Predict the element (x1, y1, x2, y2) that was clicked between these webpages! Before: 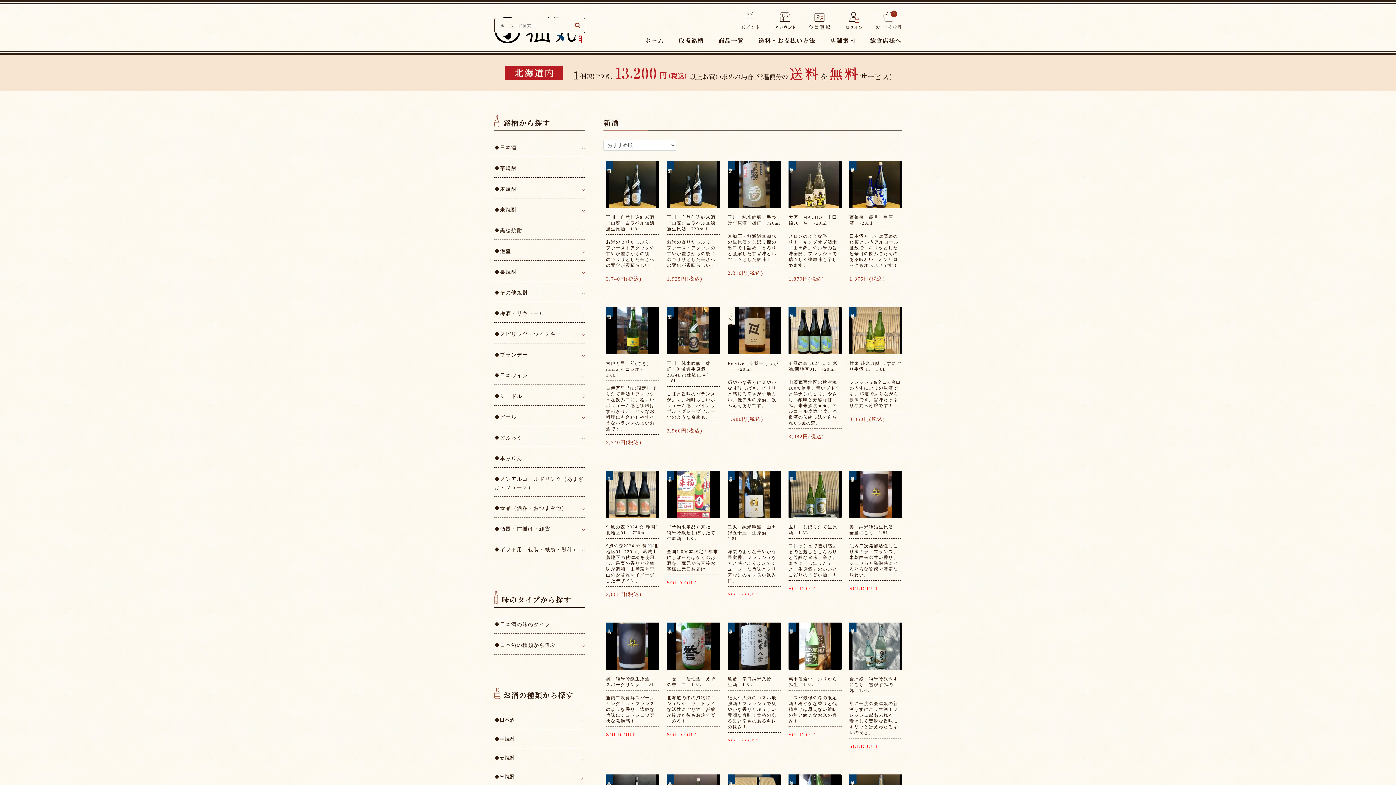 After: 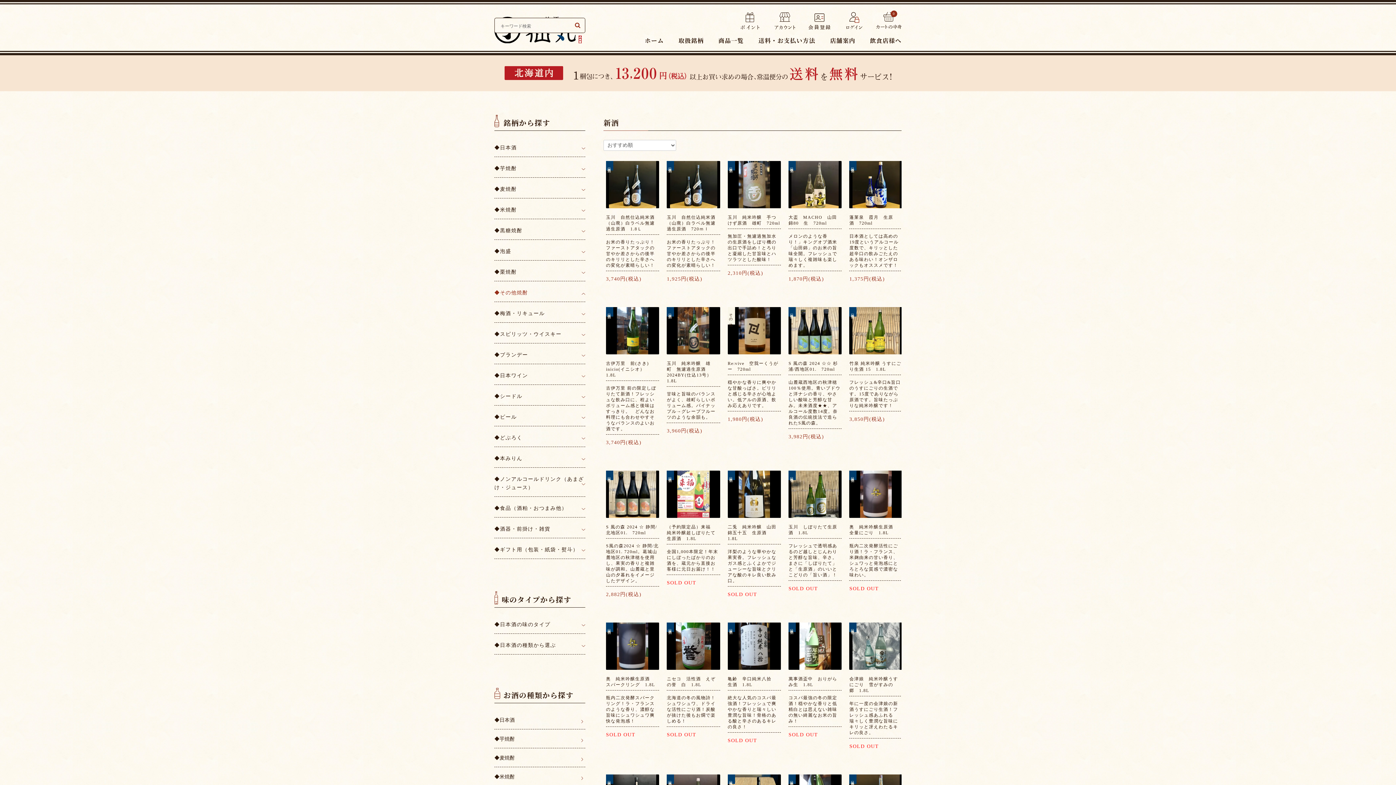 Action: label: ◆その他焼酎 bbox: (494, 288, 585, 296)